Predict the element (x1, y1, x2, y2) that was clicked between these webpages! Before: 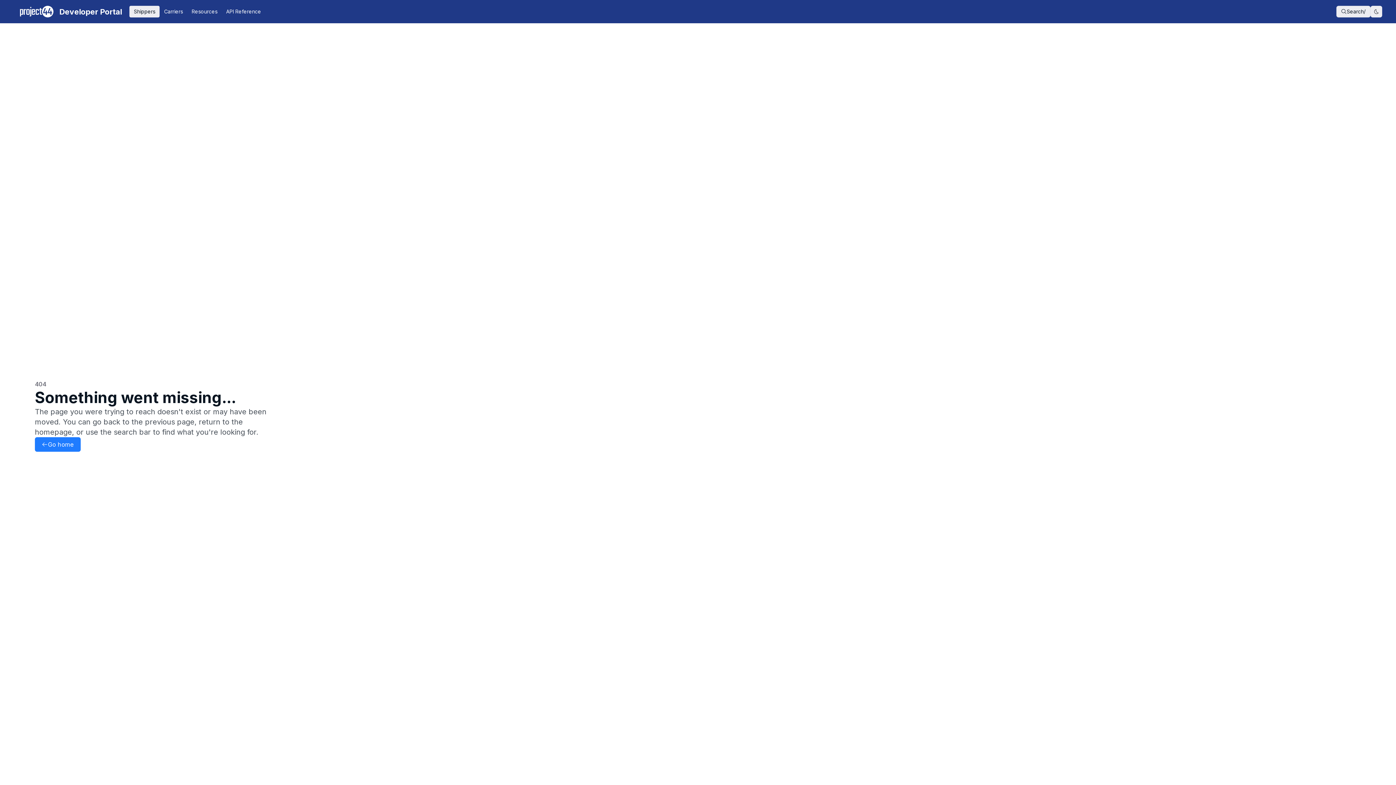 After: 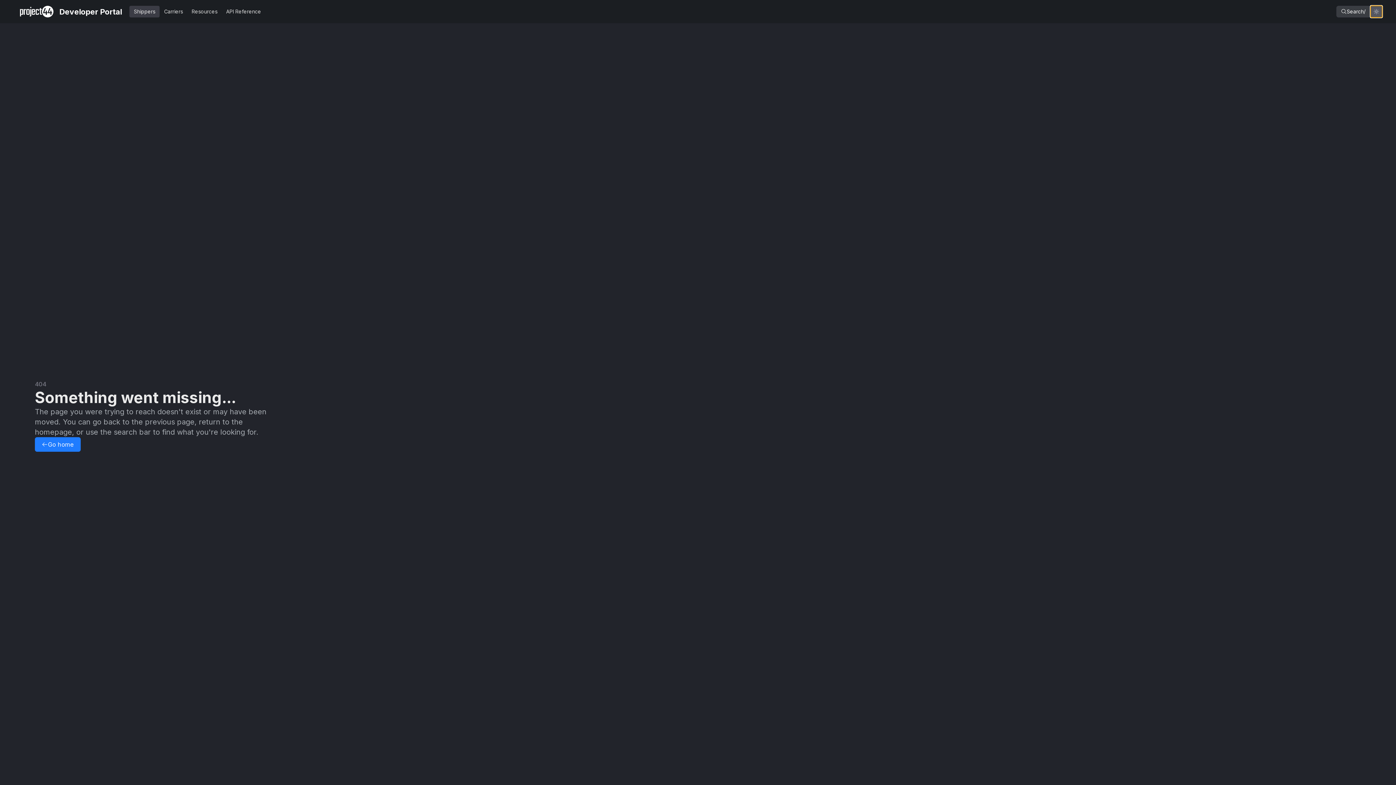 Action: bbox: (1370, 5, 1382, 17)